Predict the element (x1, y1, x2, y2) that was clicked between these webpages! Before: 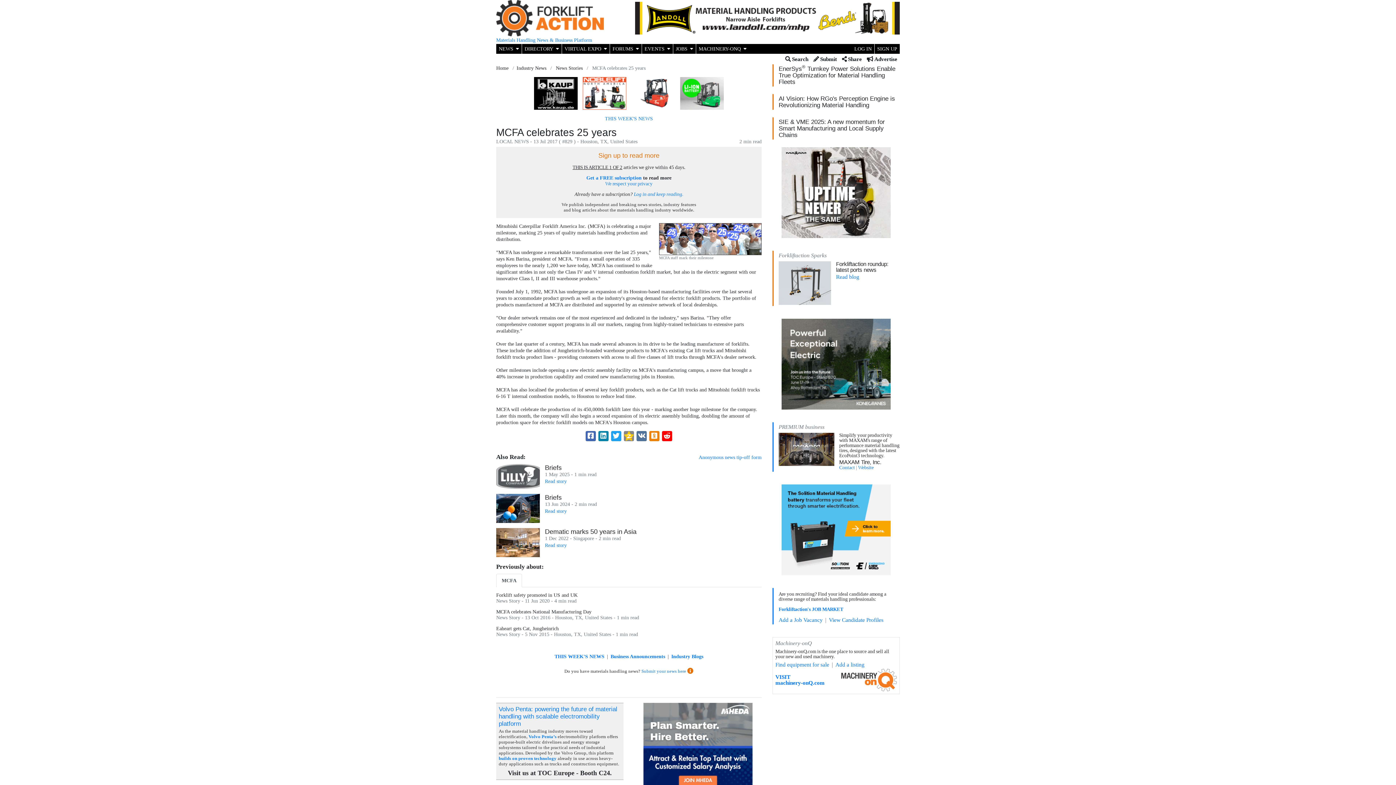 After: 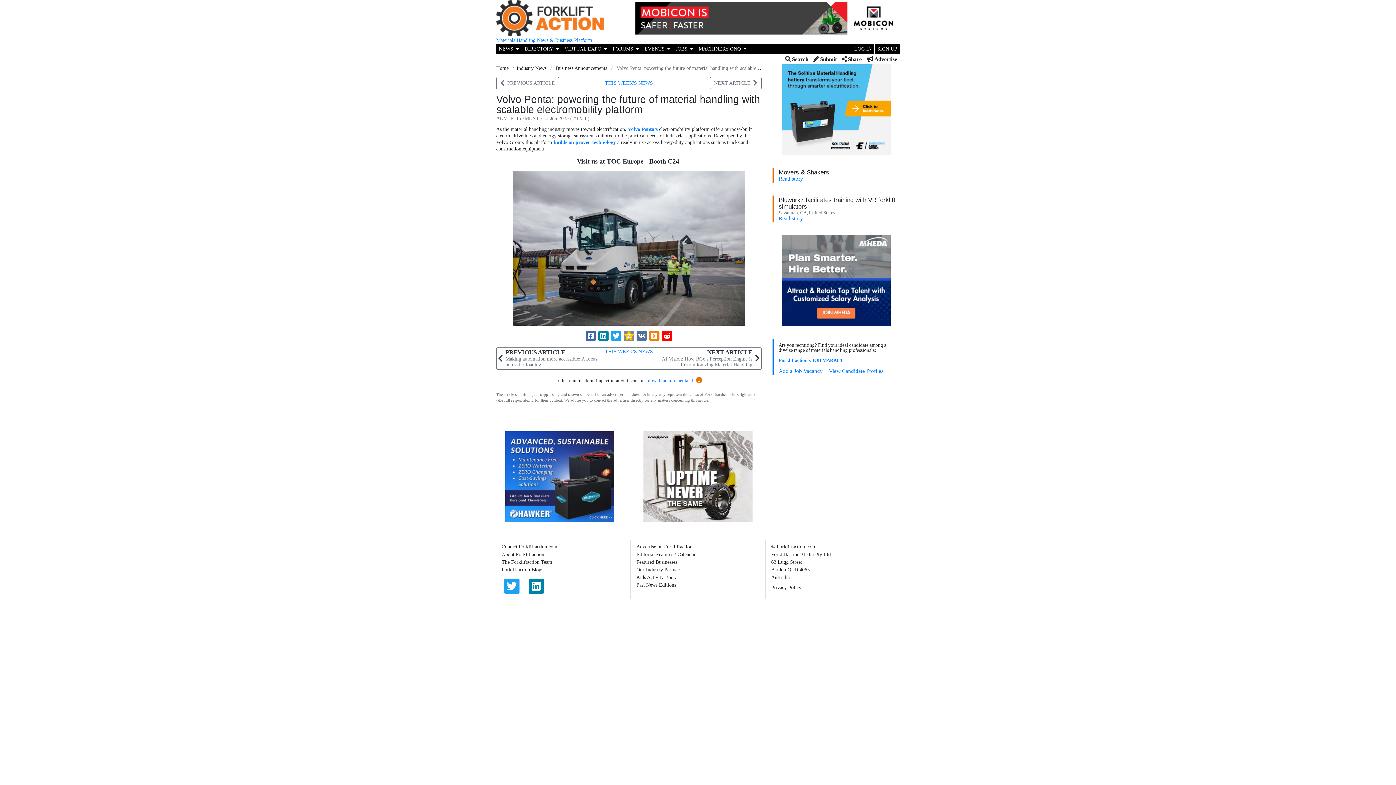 Action: bbox: (498, 706, 617, 727) label: Volvo Penta: powering the future of material handling with scalable electromobility platform